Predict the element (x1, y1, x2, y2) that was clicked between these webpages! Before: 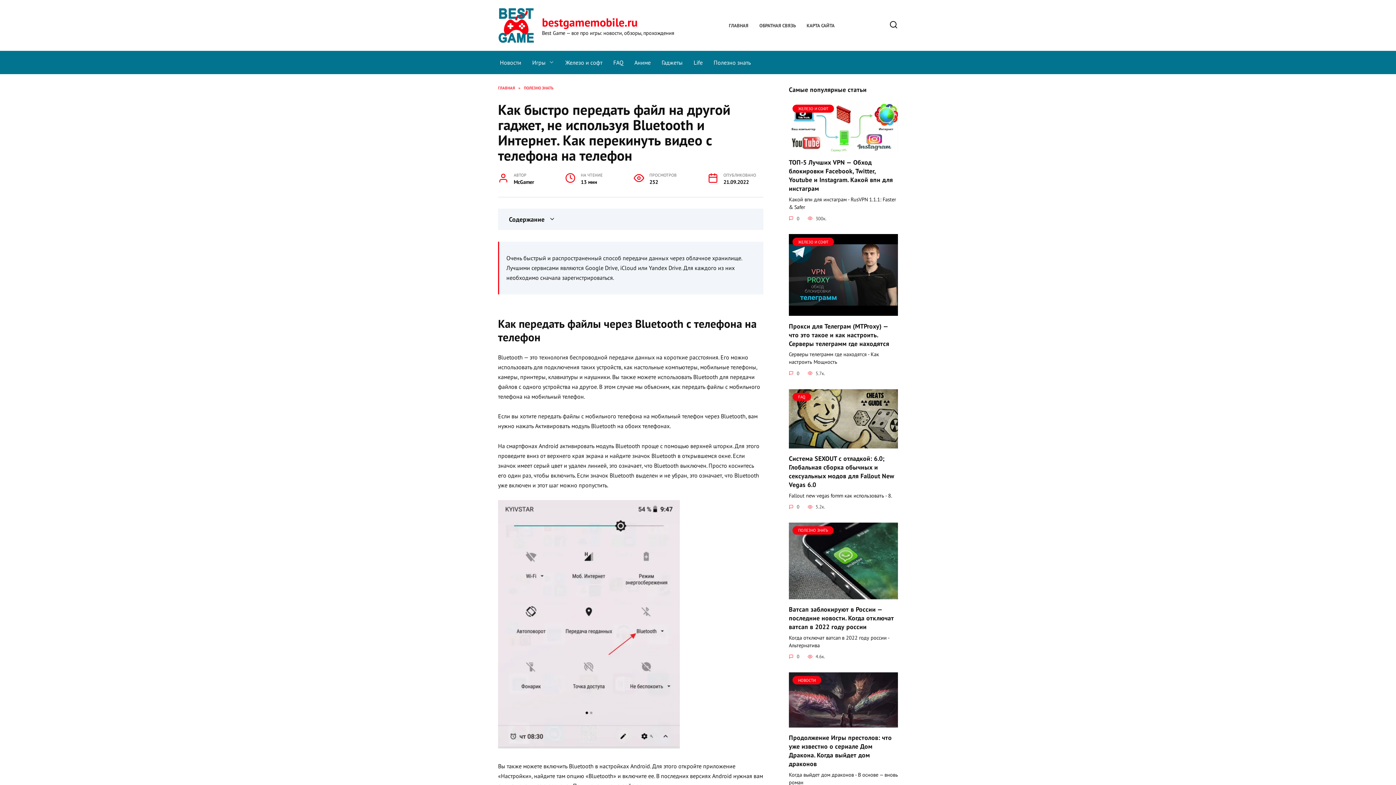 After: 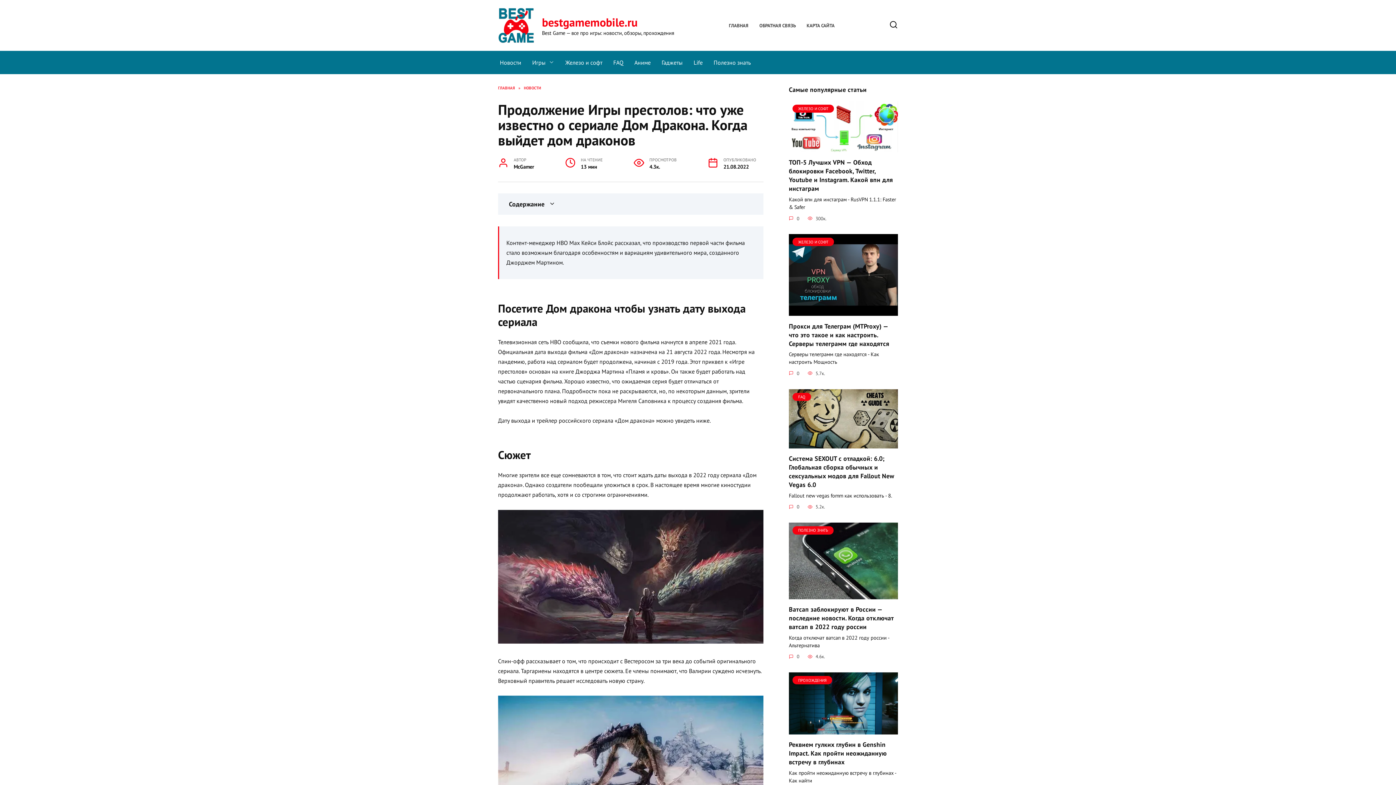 Action: bbox: (789, 733, 892, 768) label: Продолжение Игры престолов: что уже известно о сериале Дом Дракона. Когда выйдет дом драконов